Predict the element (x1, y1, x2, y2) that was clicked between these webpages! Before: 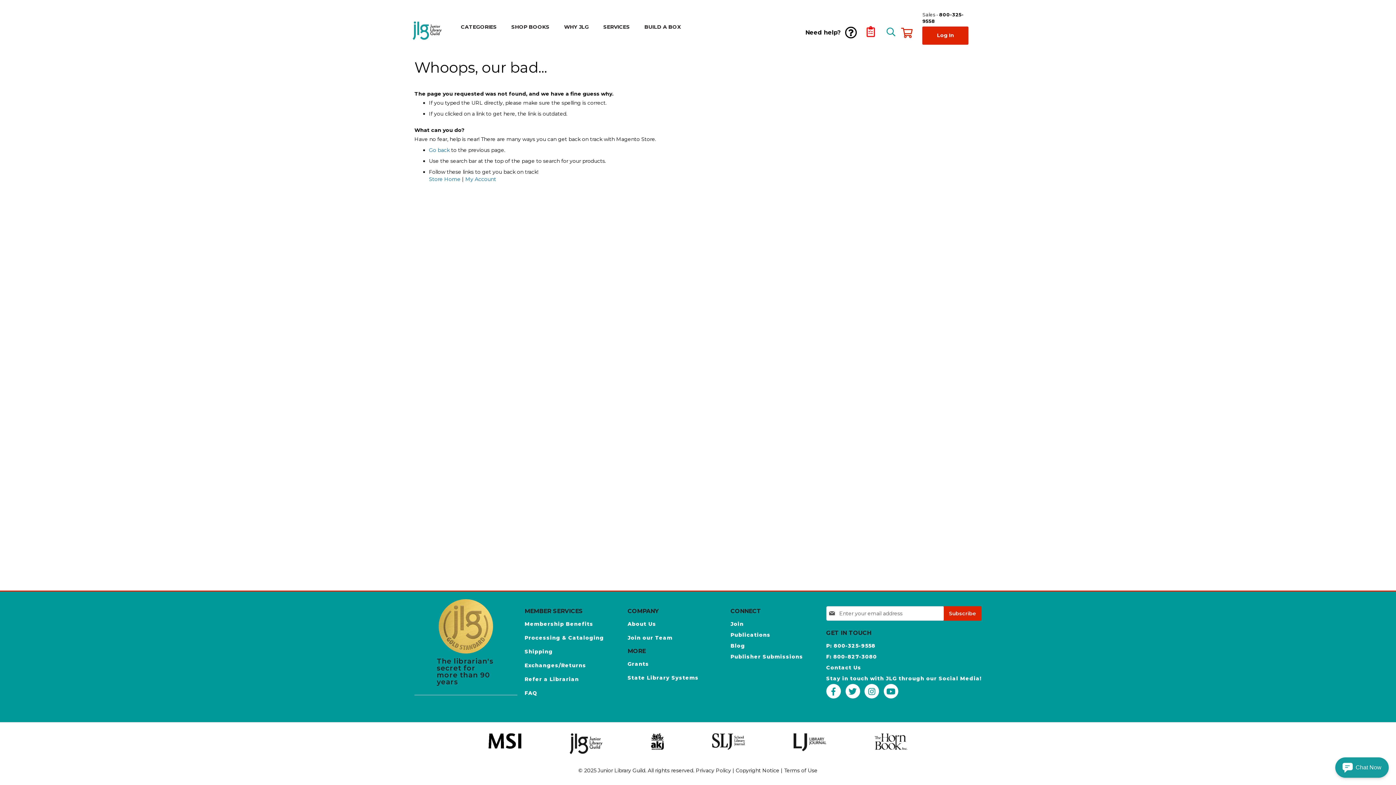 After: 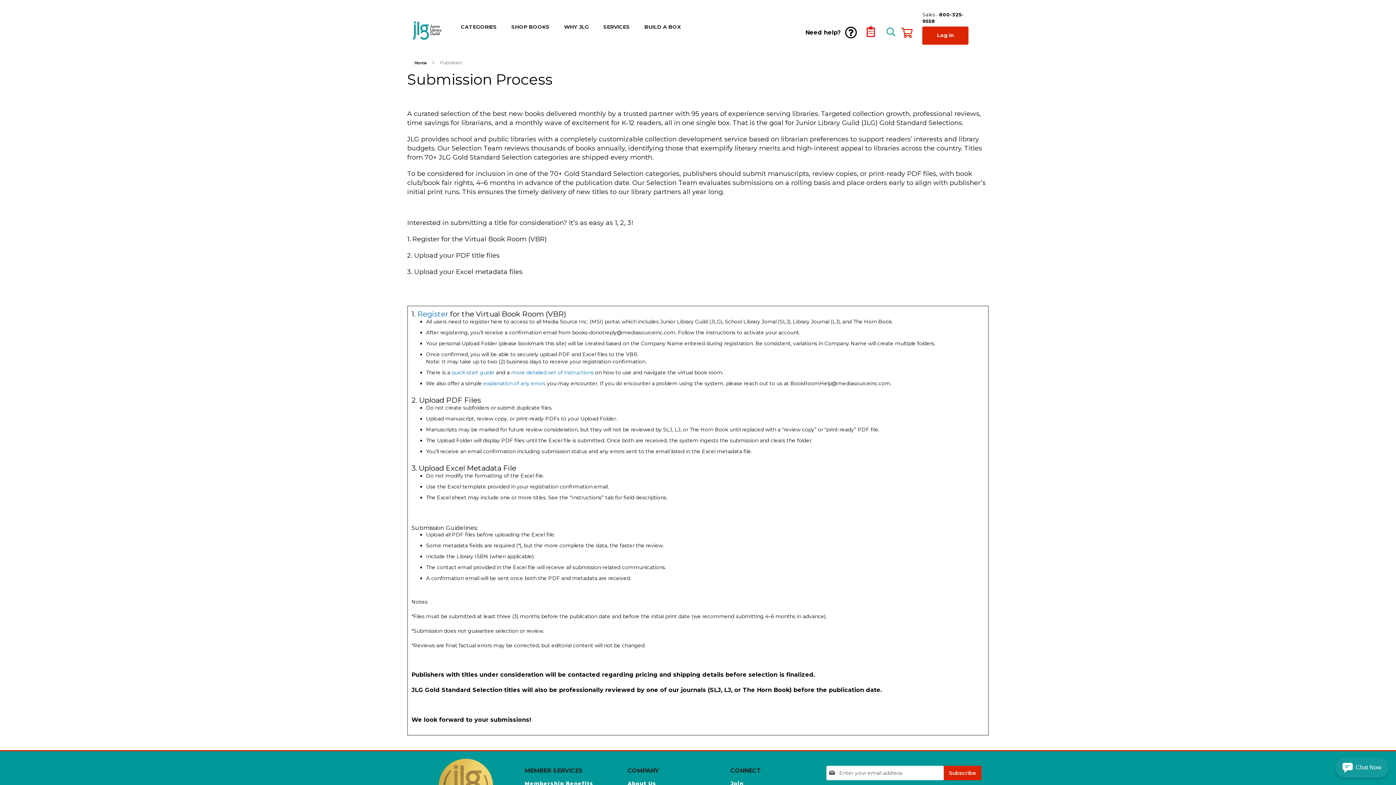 Action: bbox: (730, 651, 803, 662) label: Publisher Submissions